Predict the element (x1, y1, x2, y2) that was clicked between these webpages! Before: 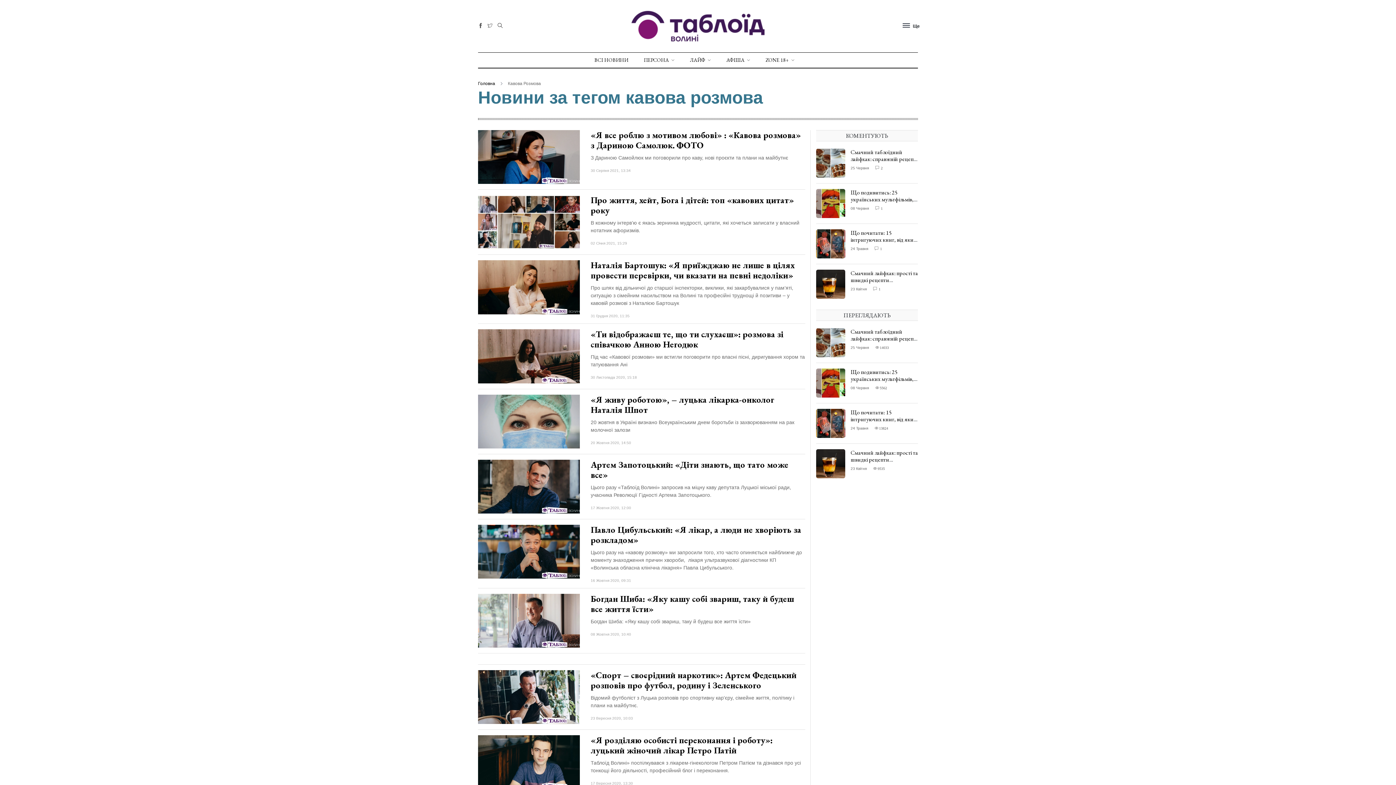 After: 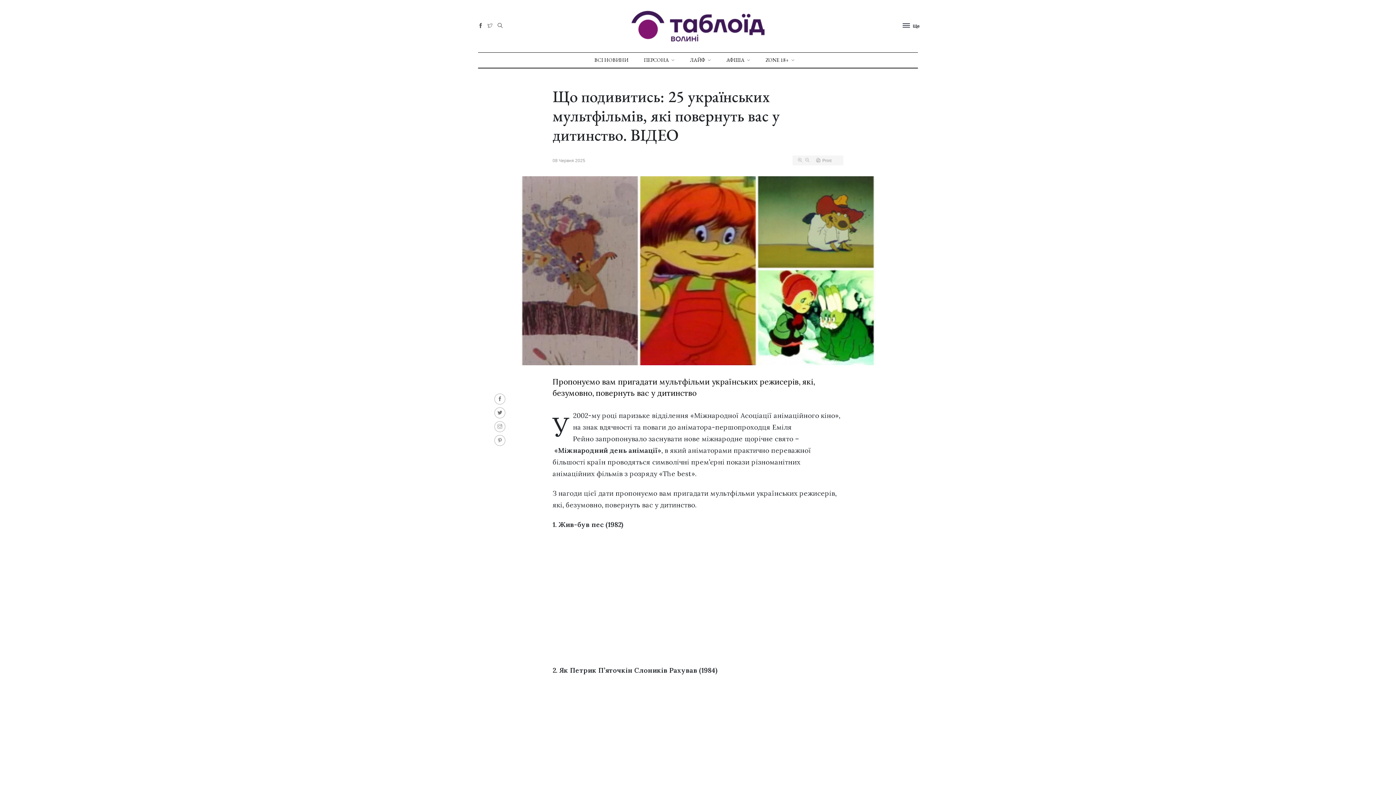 Action: bbox: (816, 189, 845, 218)